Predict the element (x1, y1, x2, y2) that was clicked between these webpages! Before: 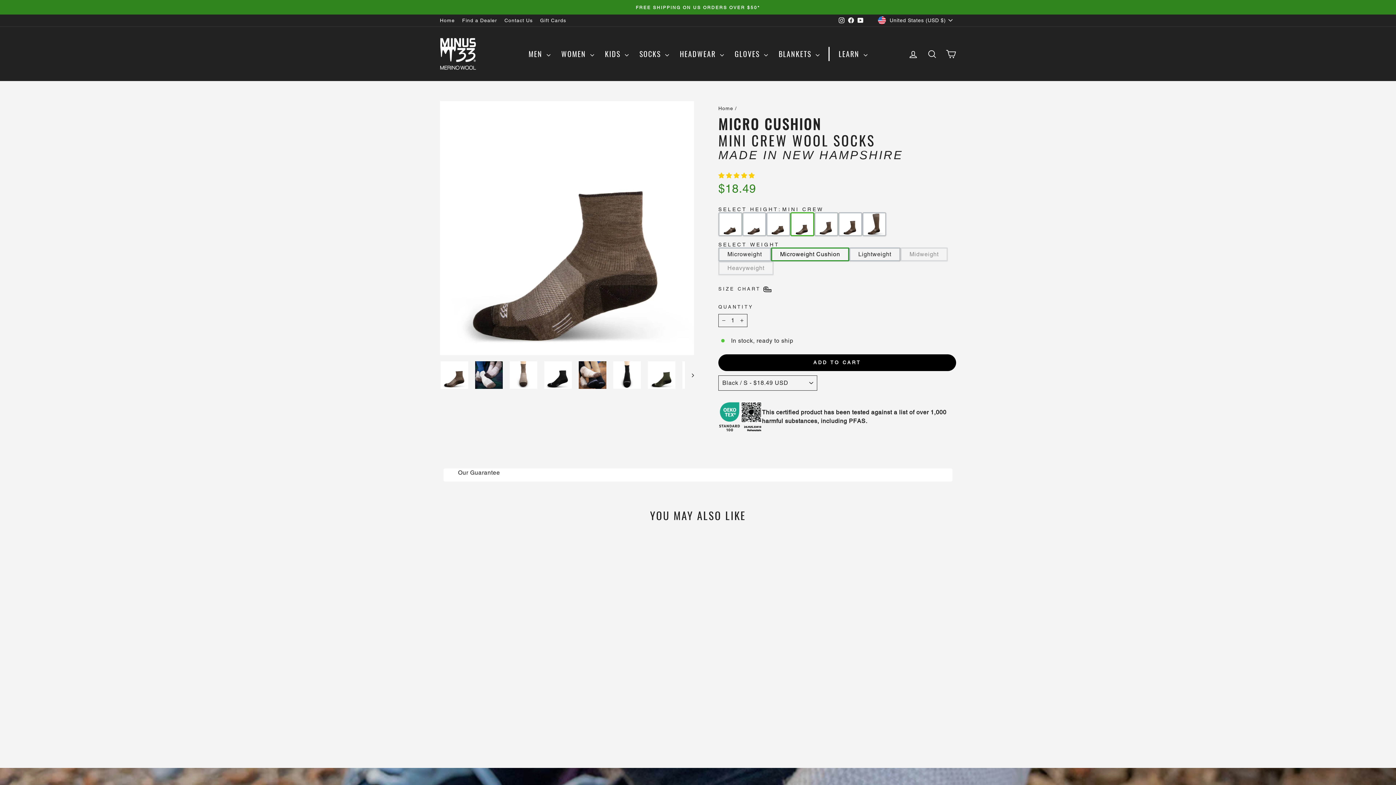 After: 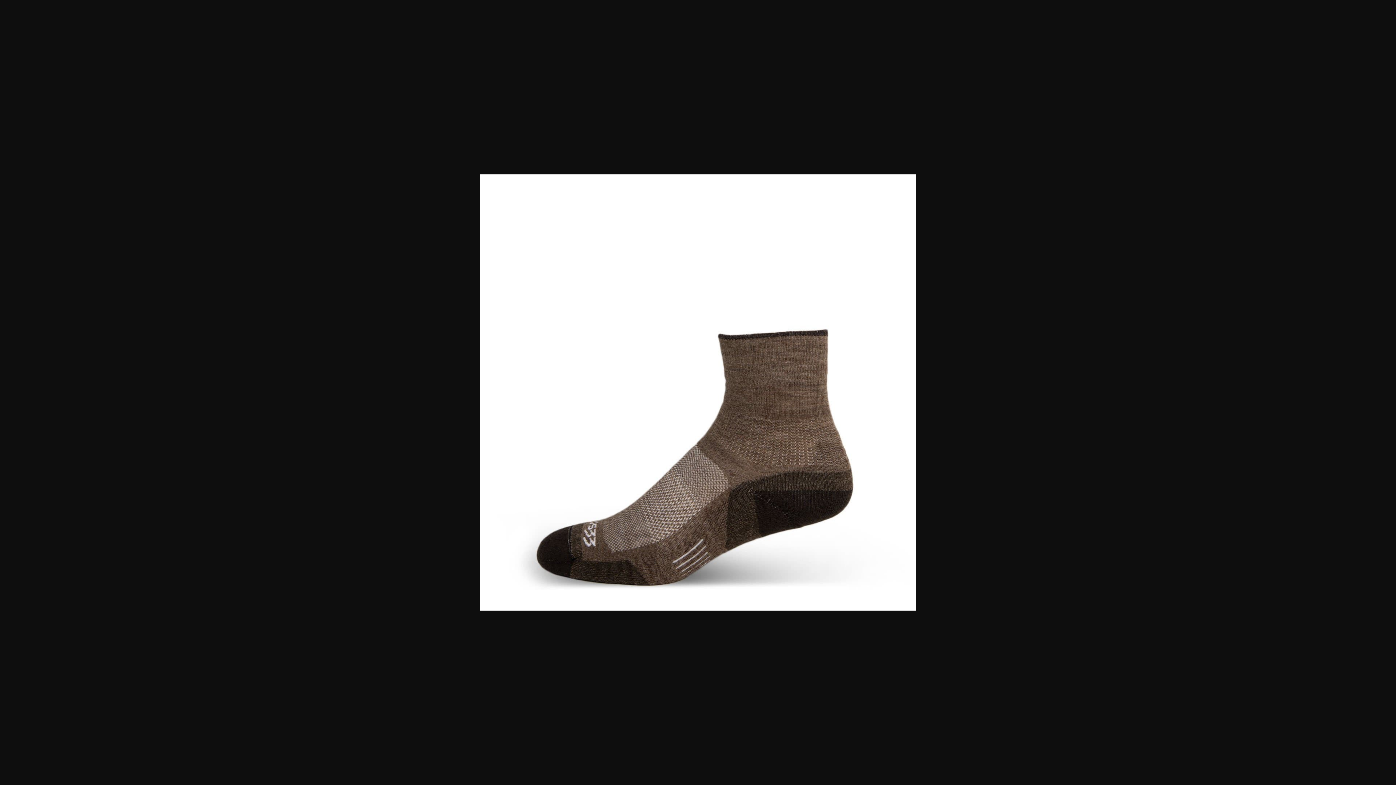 Action: bbox: (440, 361, 468, 389)